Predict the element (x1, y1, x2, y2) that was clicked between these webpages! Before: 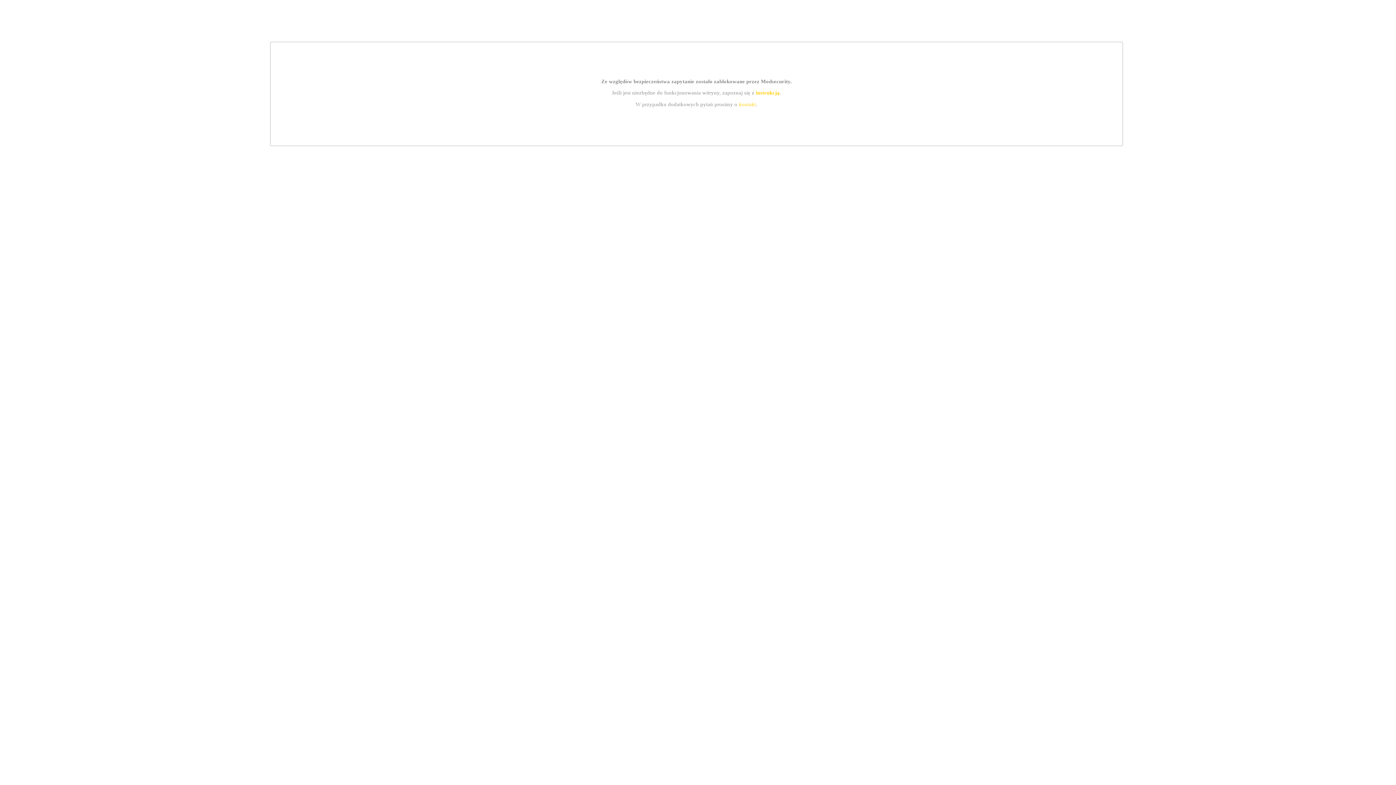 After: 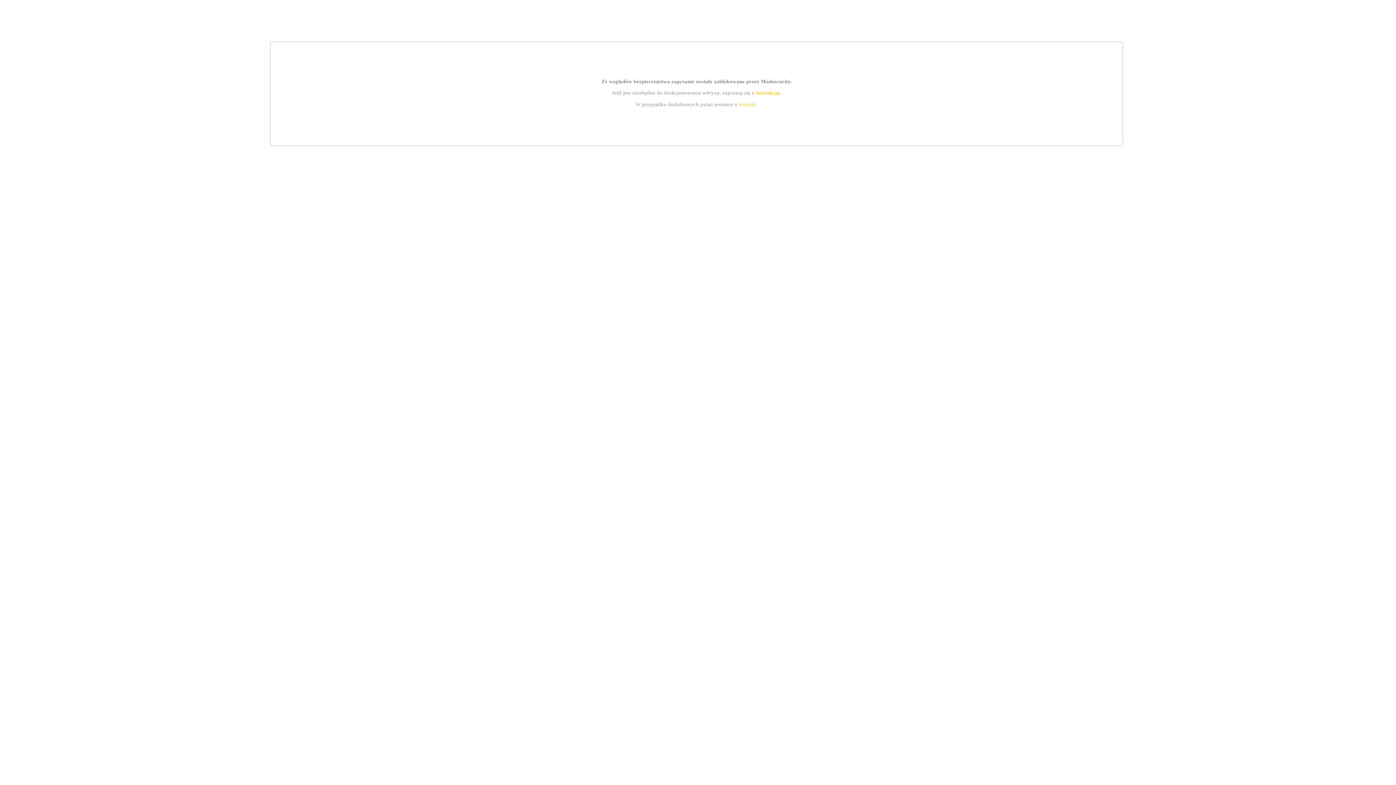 Action: bbox: (739, 101, 756, 107) label: kontakt